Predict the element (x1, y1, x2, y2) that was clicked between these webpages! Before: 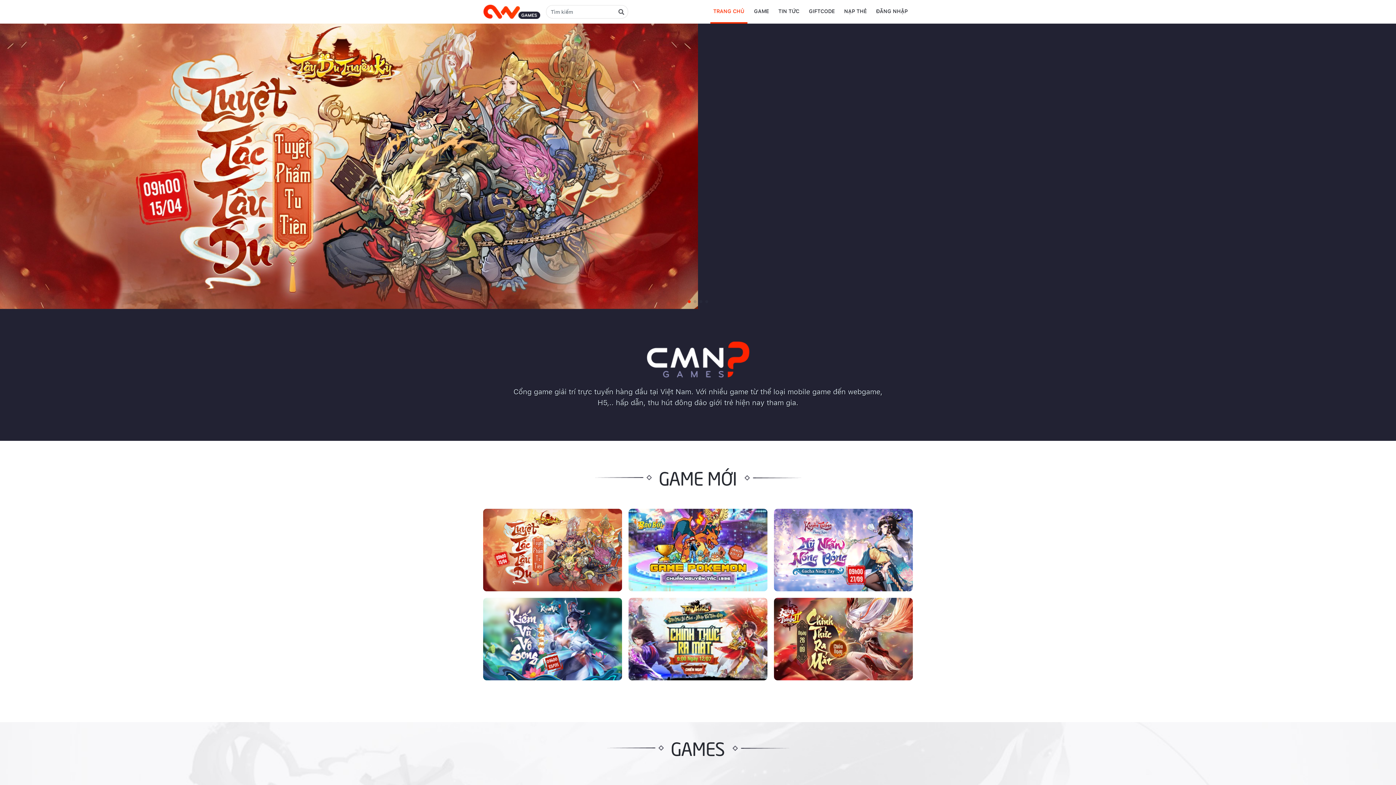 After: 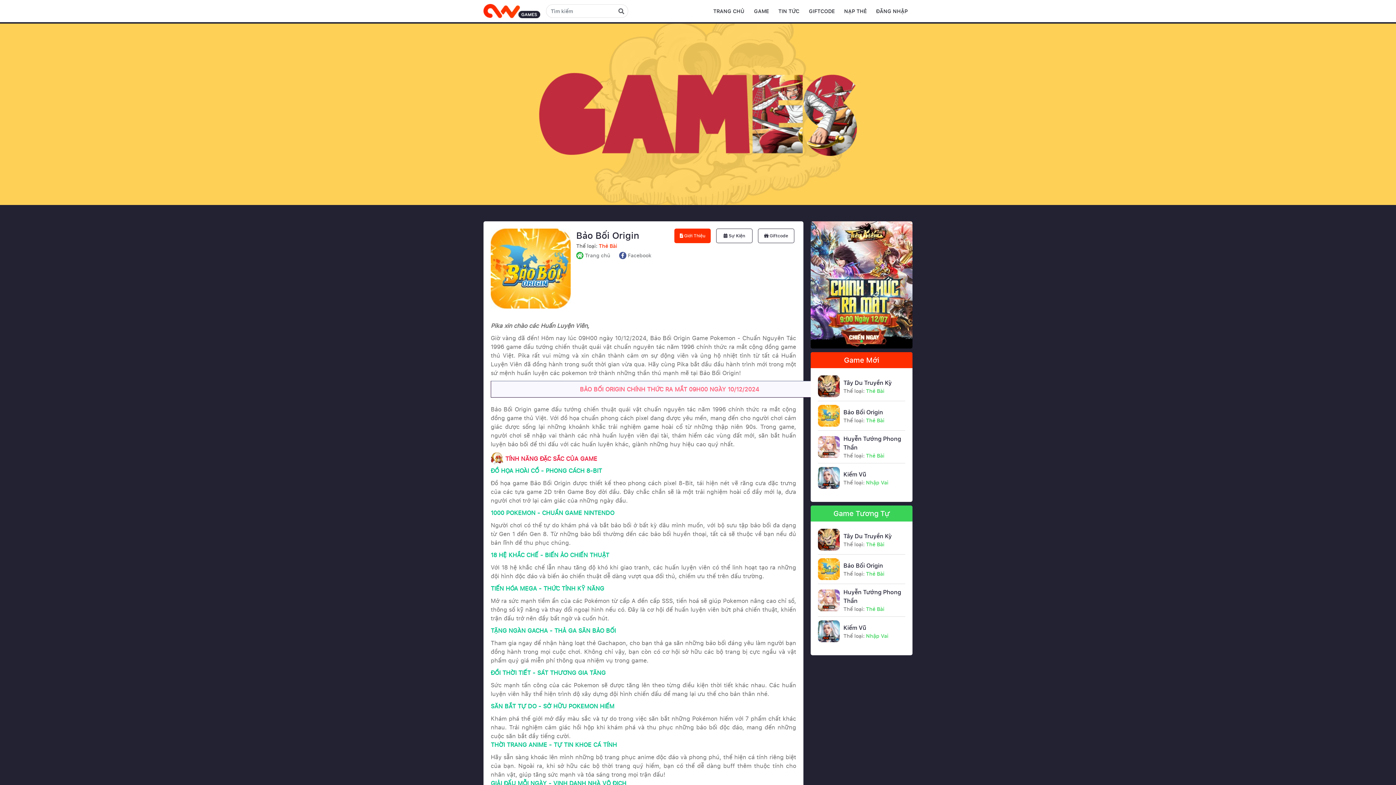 Action: bbox: (628, 509, 767, 591) label: Chơi Ngay